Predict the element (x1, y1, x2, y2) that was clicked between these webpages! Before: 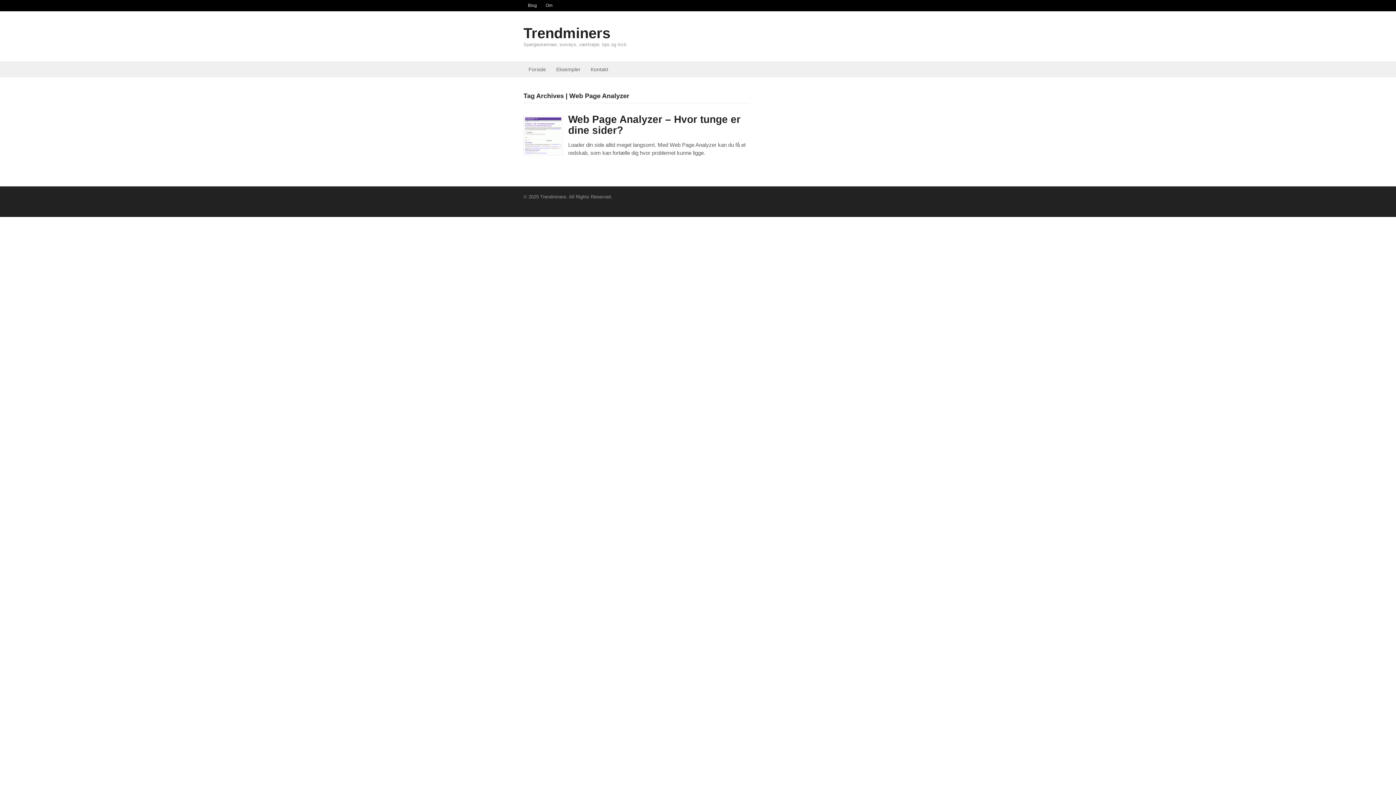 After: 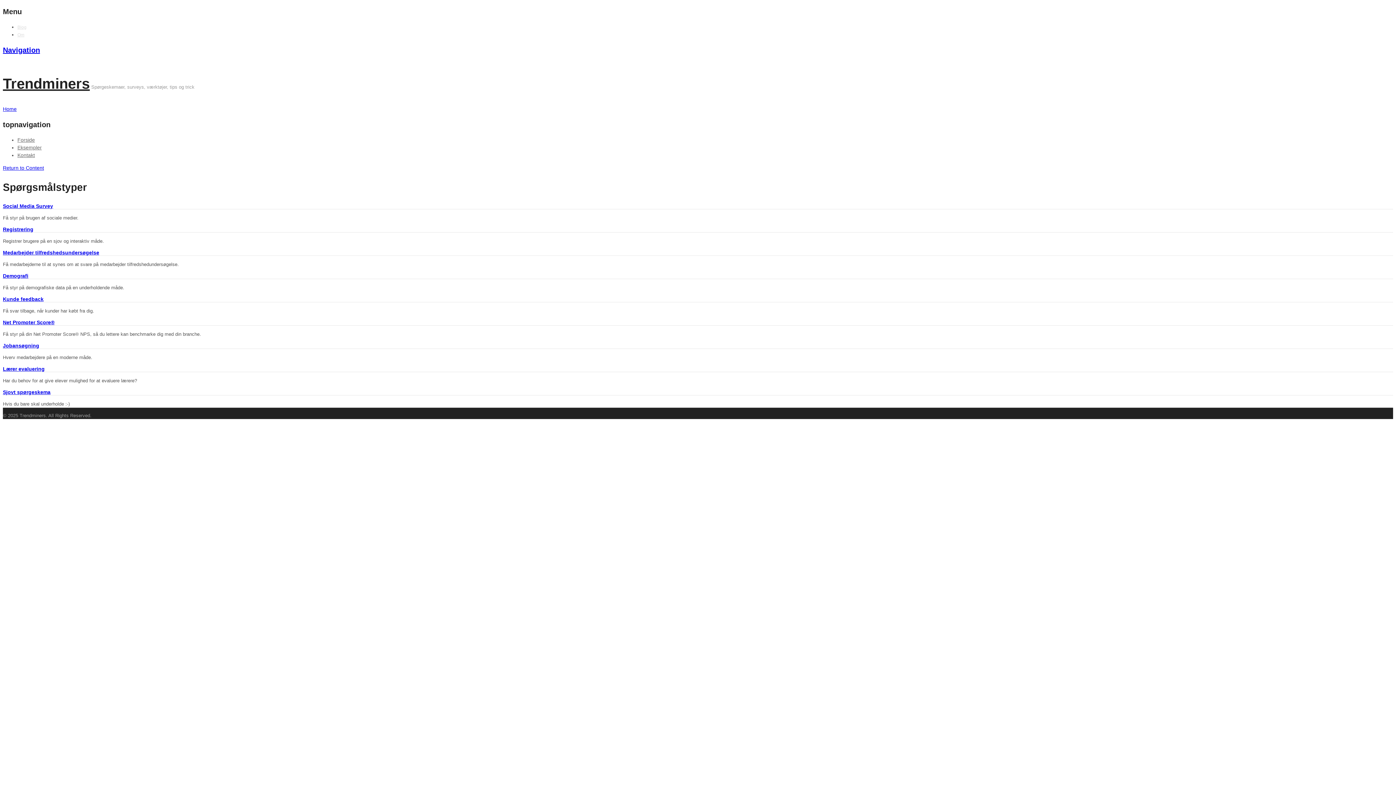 Action: bbox: (551, 61, 585, 77) label: Eksempler